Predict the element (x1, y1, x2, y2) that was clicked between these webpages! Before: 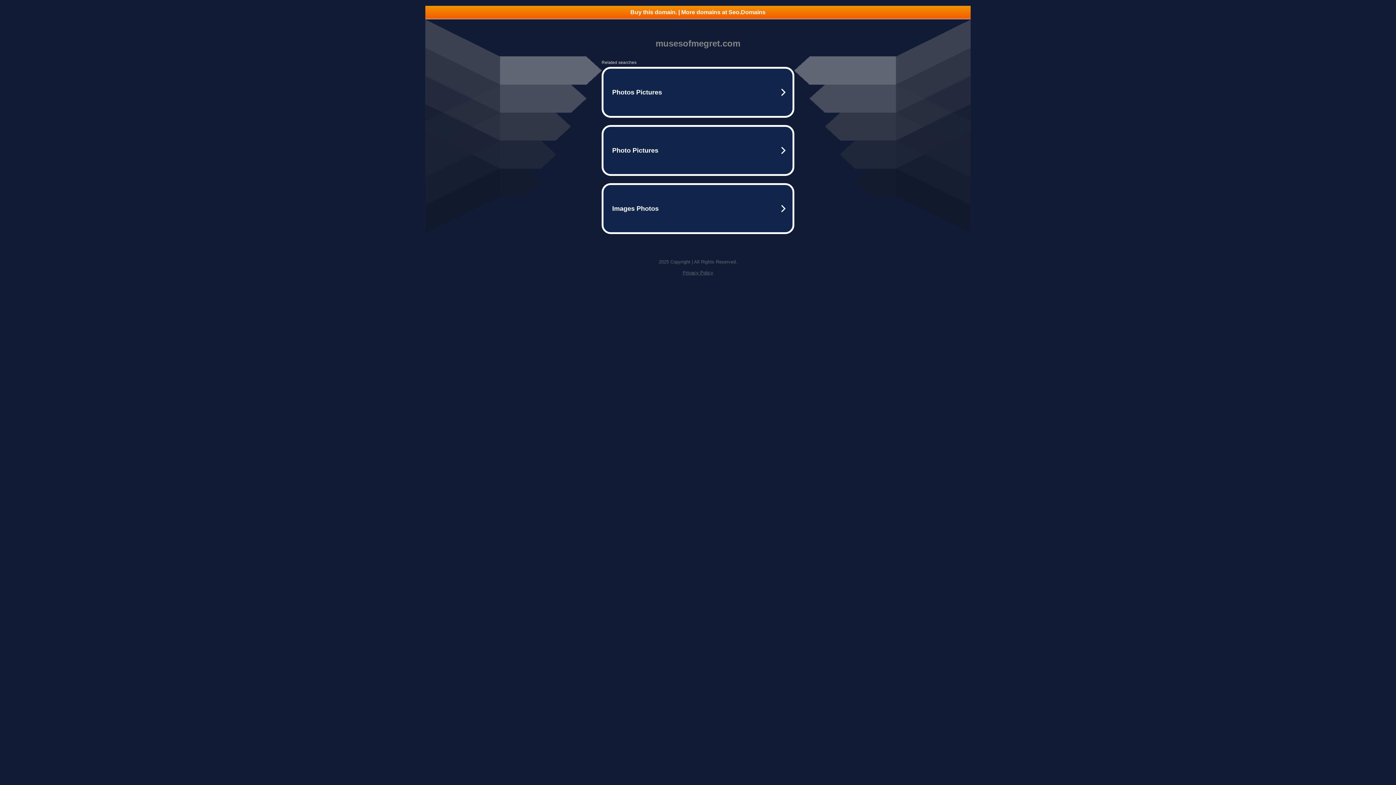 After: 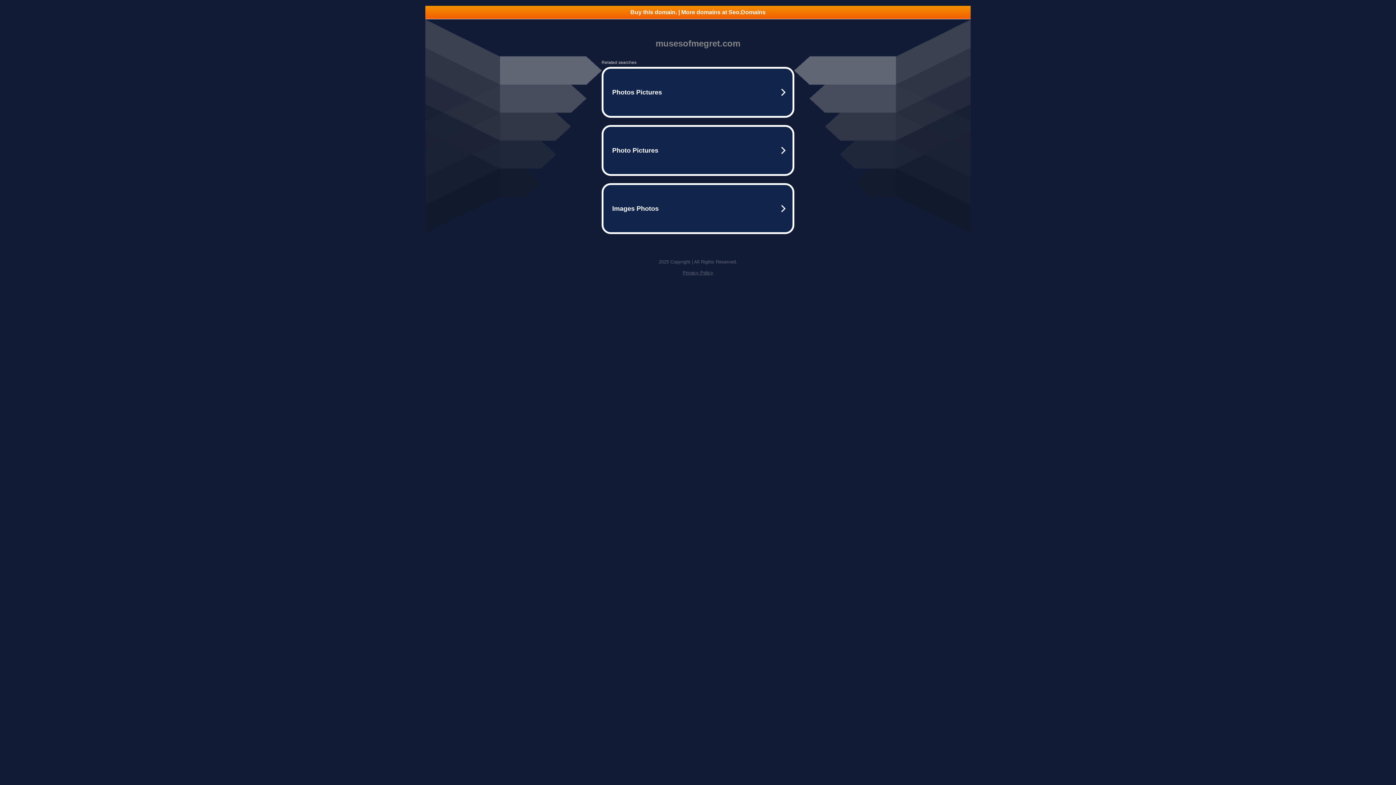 Action: label: Buy this domain. | More domains at Seo.Domains bbox: (425, 5, 970, 18)